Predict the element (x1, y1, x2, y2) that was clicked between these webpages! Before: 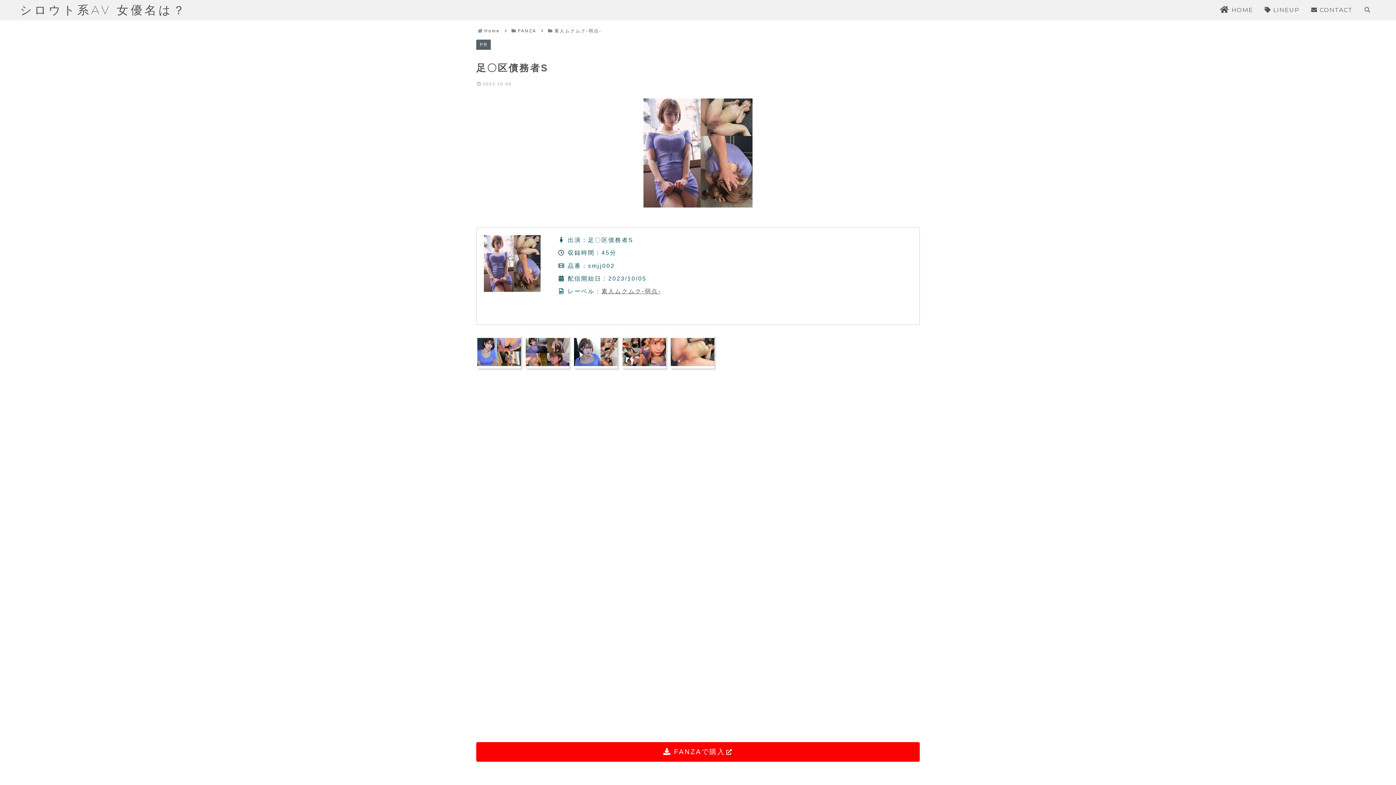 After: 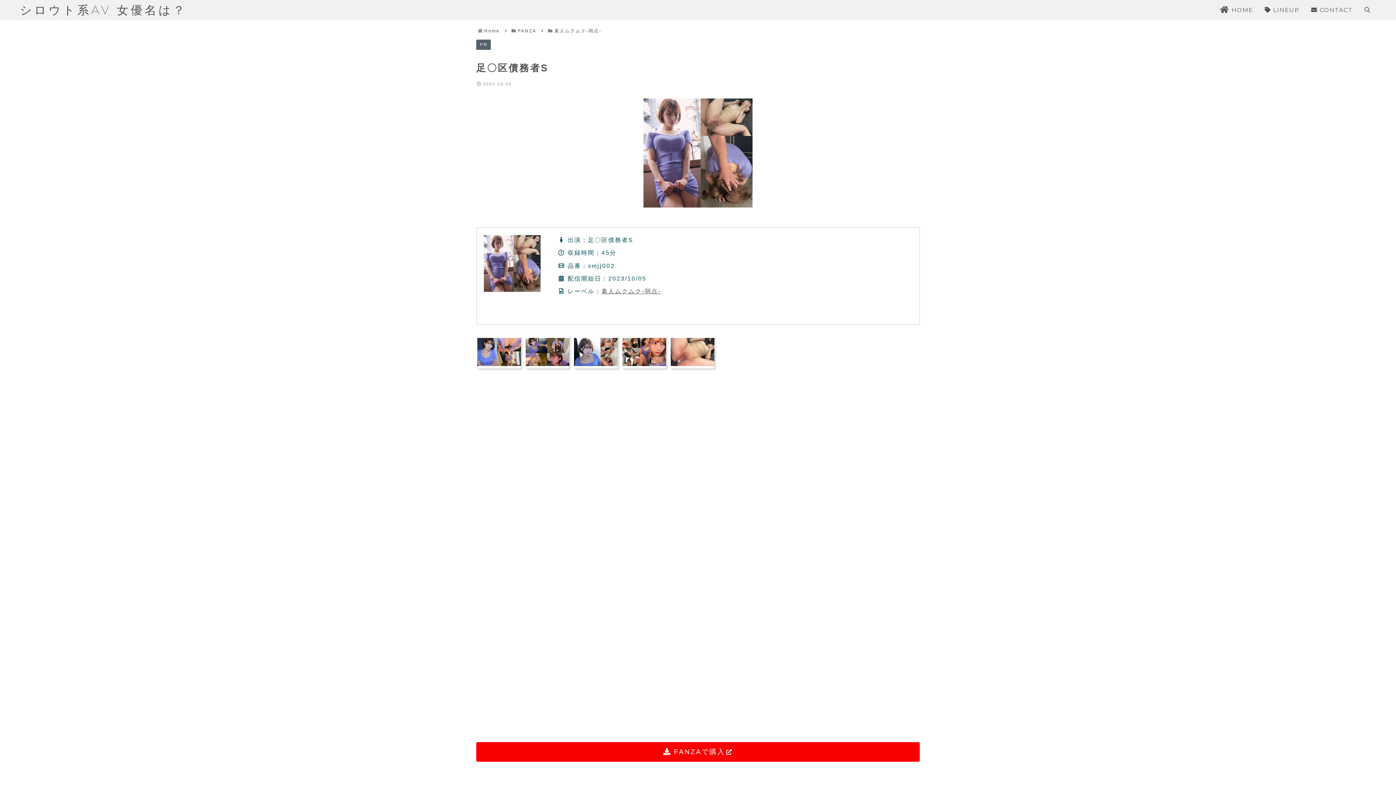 Action: bbox: (643, 199, 752, 205)